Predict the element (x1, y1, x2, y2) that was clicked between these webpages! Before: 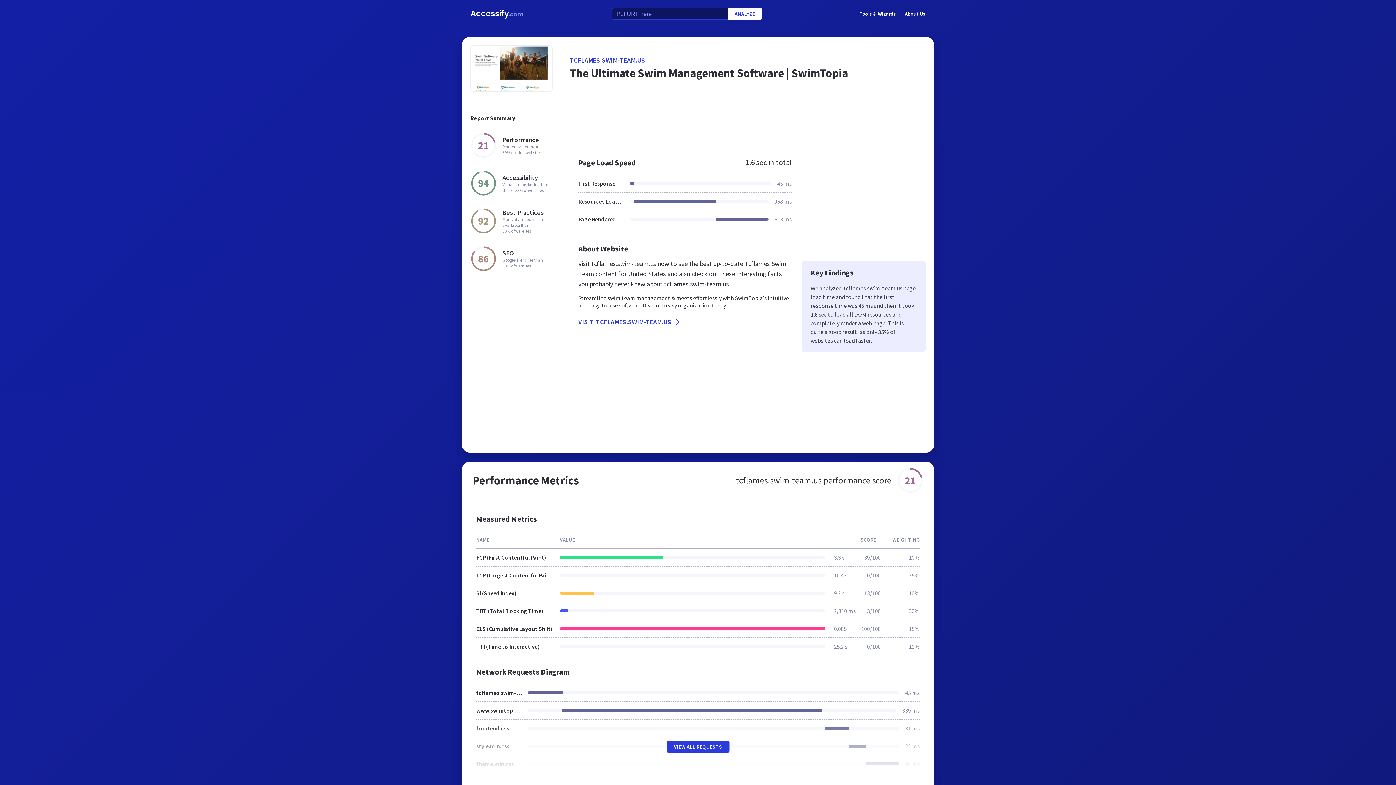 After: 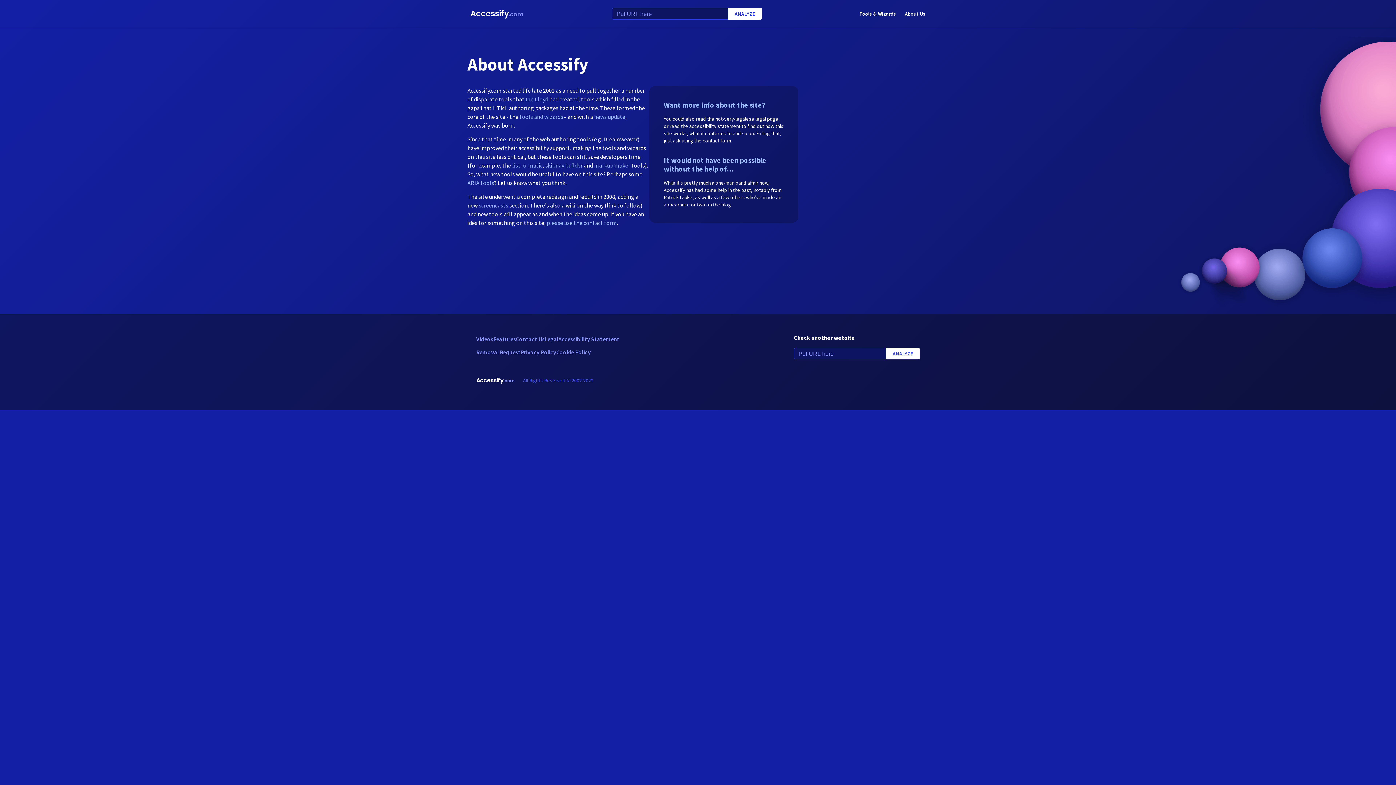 Action: label: About Us bbox: (905, 8, 925, 18)